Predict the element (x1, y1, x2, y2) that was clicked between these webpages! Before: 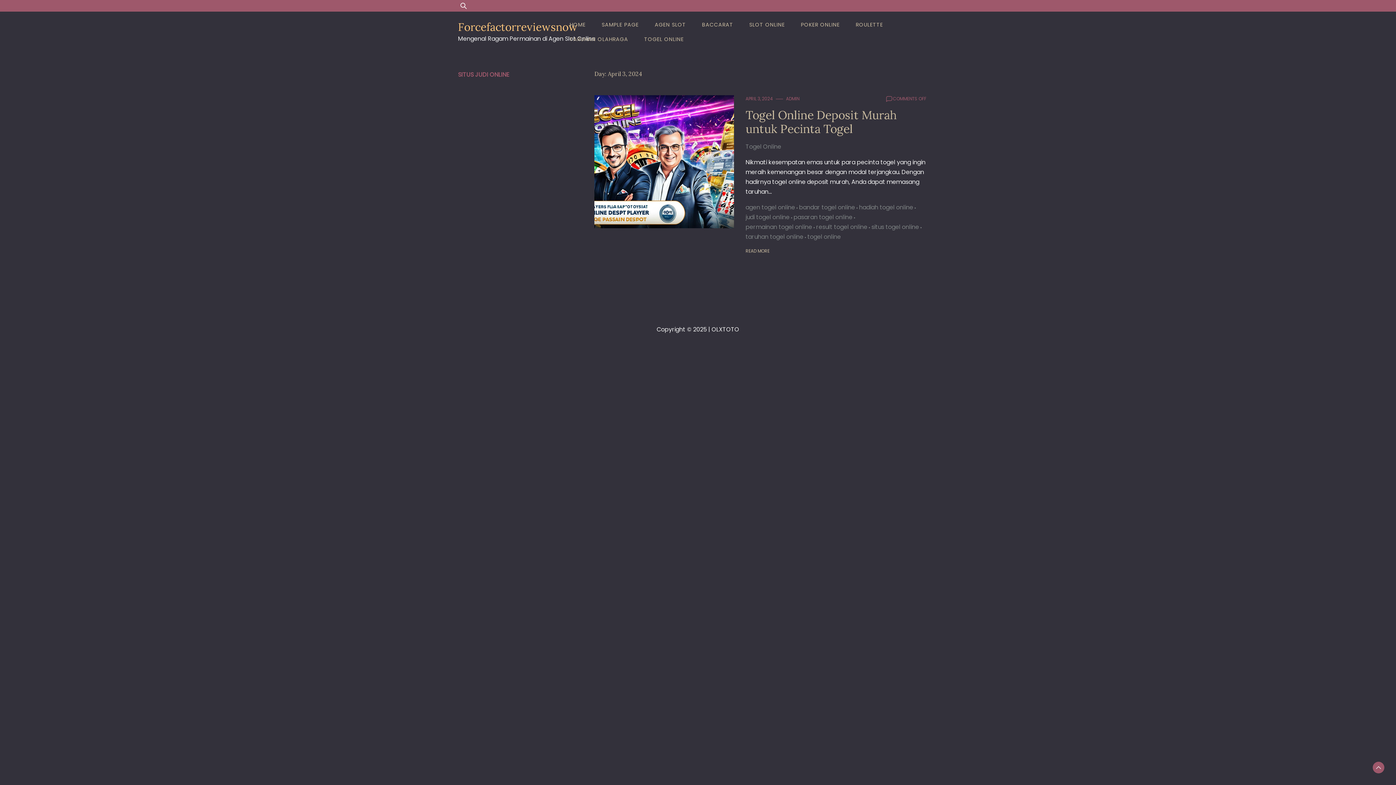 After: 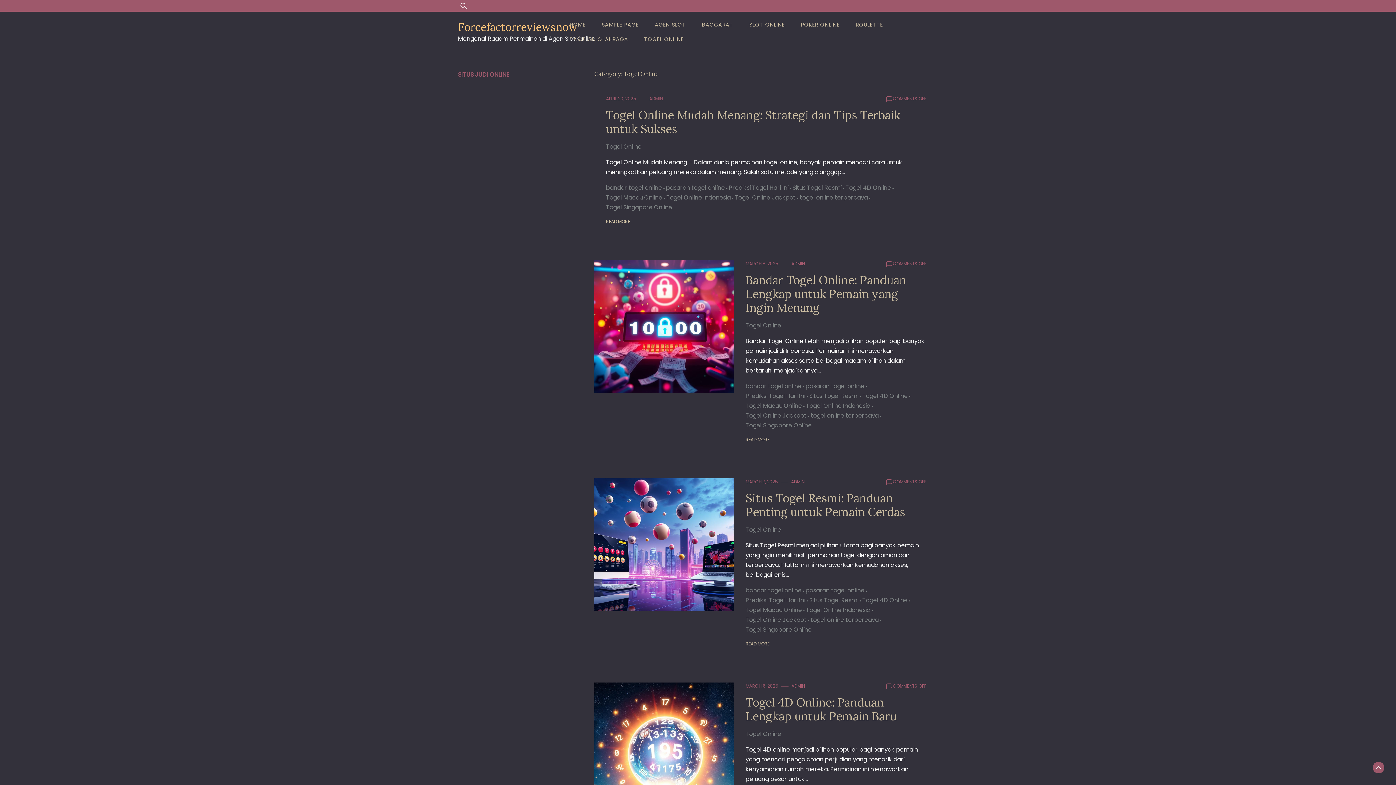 Action: label: TOGEL ONLINE bbox: (637, 32, 691, 46)